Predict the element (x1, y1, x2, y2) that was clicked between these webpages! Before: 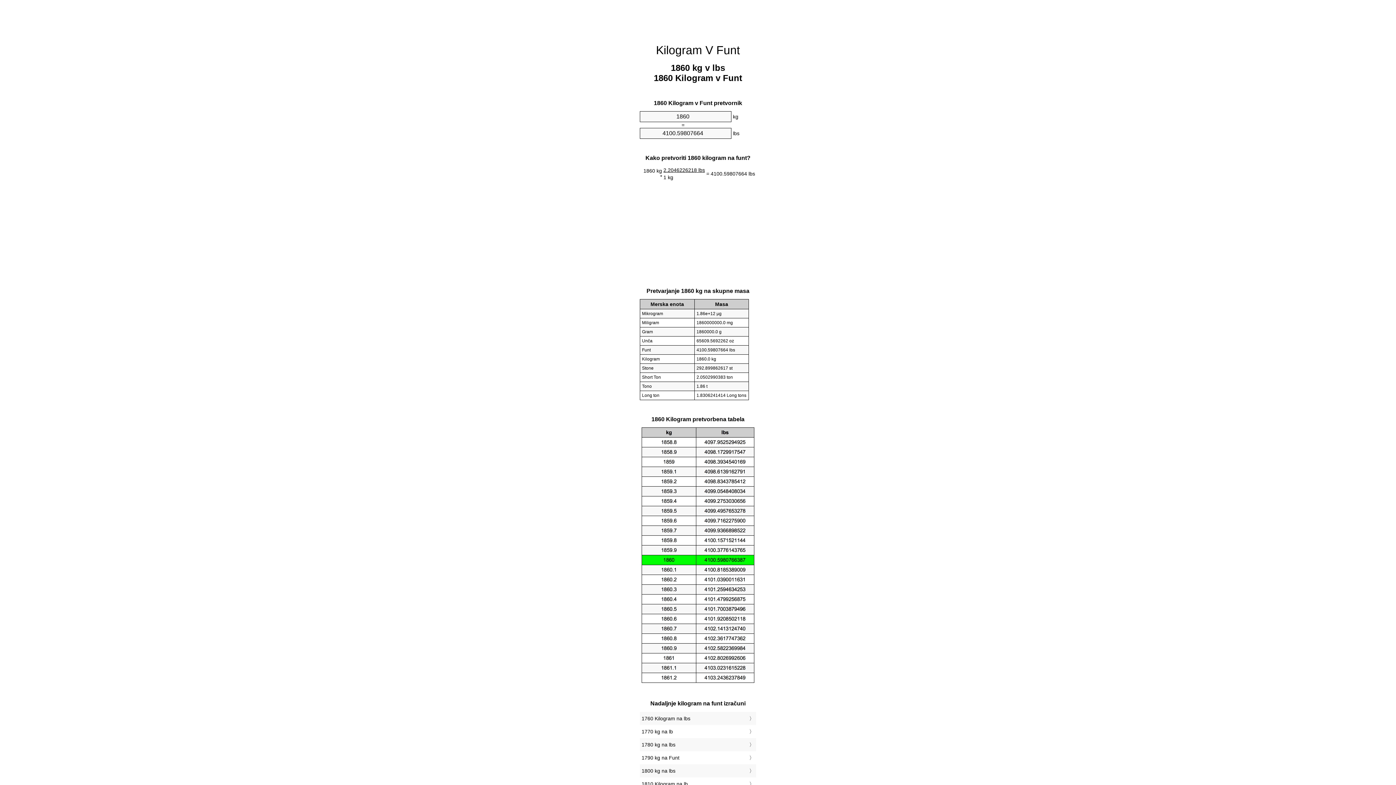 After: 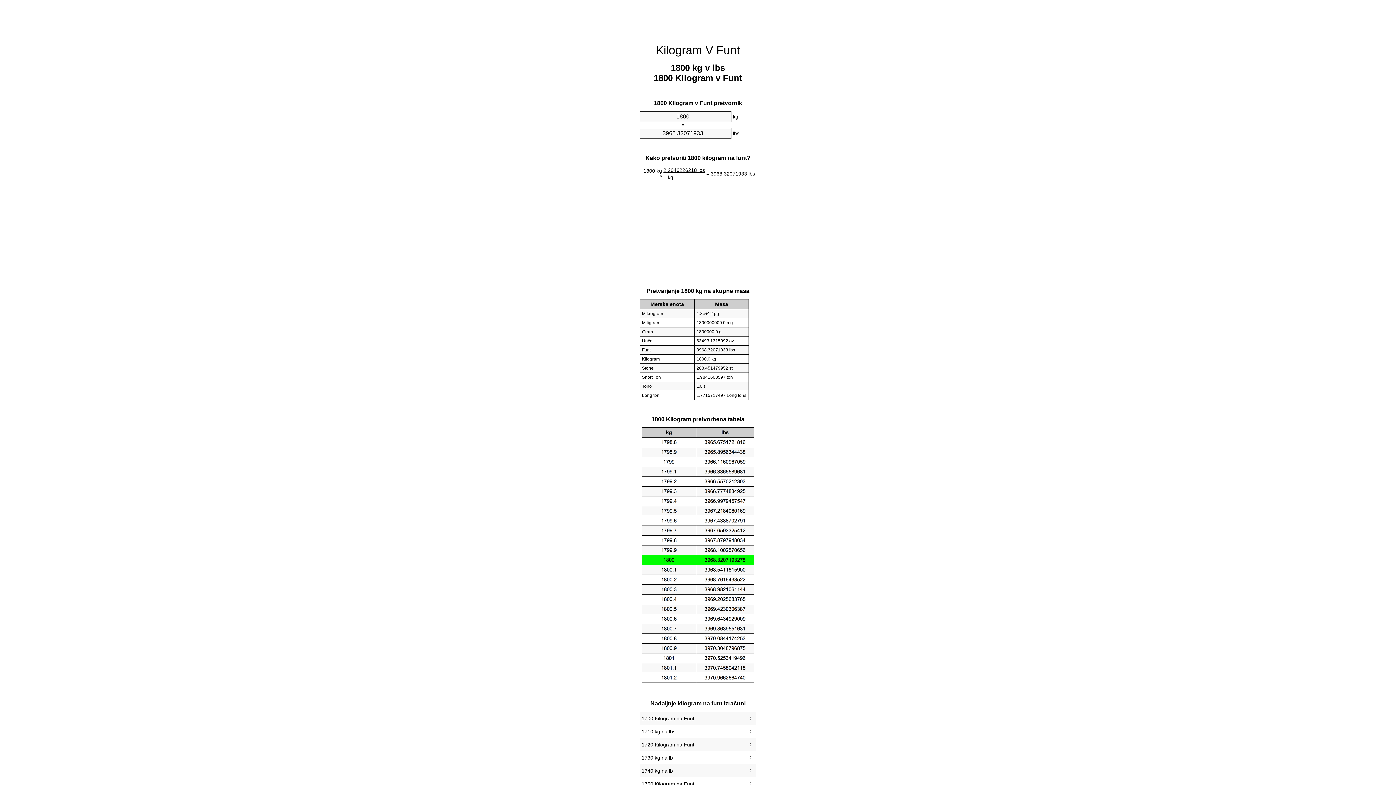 Action: label: 1800 kg na lbs bbox: (641, 766, 754, 776)